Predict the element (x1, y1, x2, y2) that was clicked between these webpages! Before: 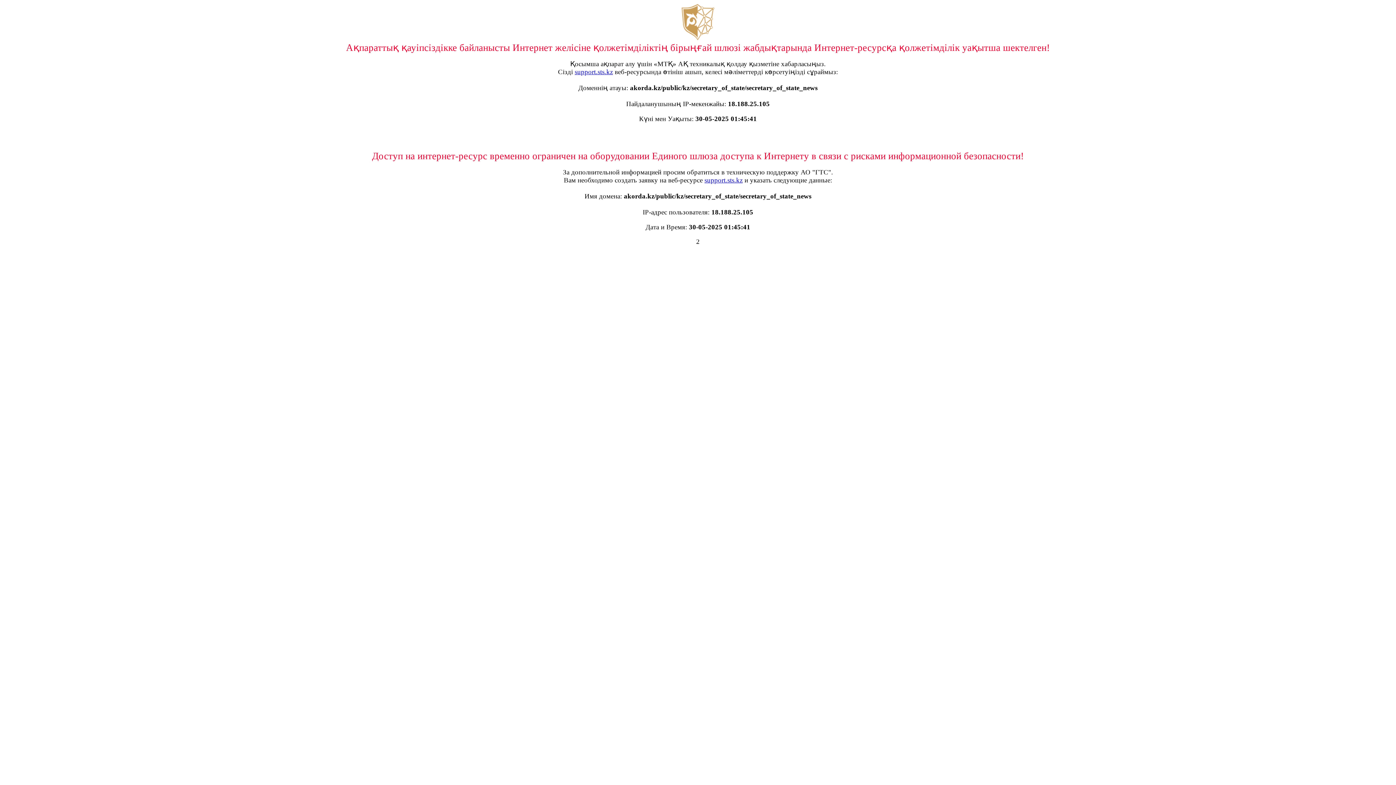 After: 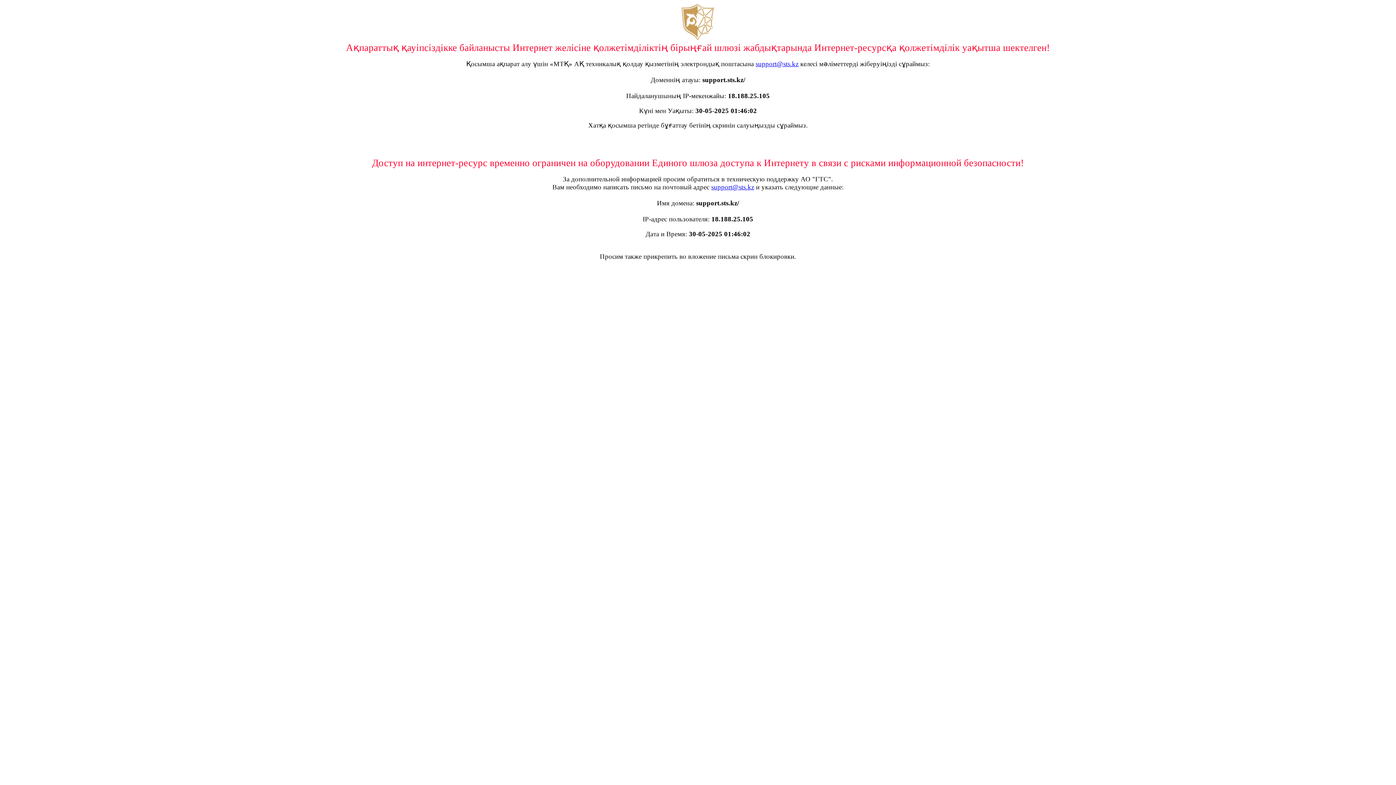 Action: label: support.sts.kz bbox: (574, 68, 613, 75)